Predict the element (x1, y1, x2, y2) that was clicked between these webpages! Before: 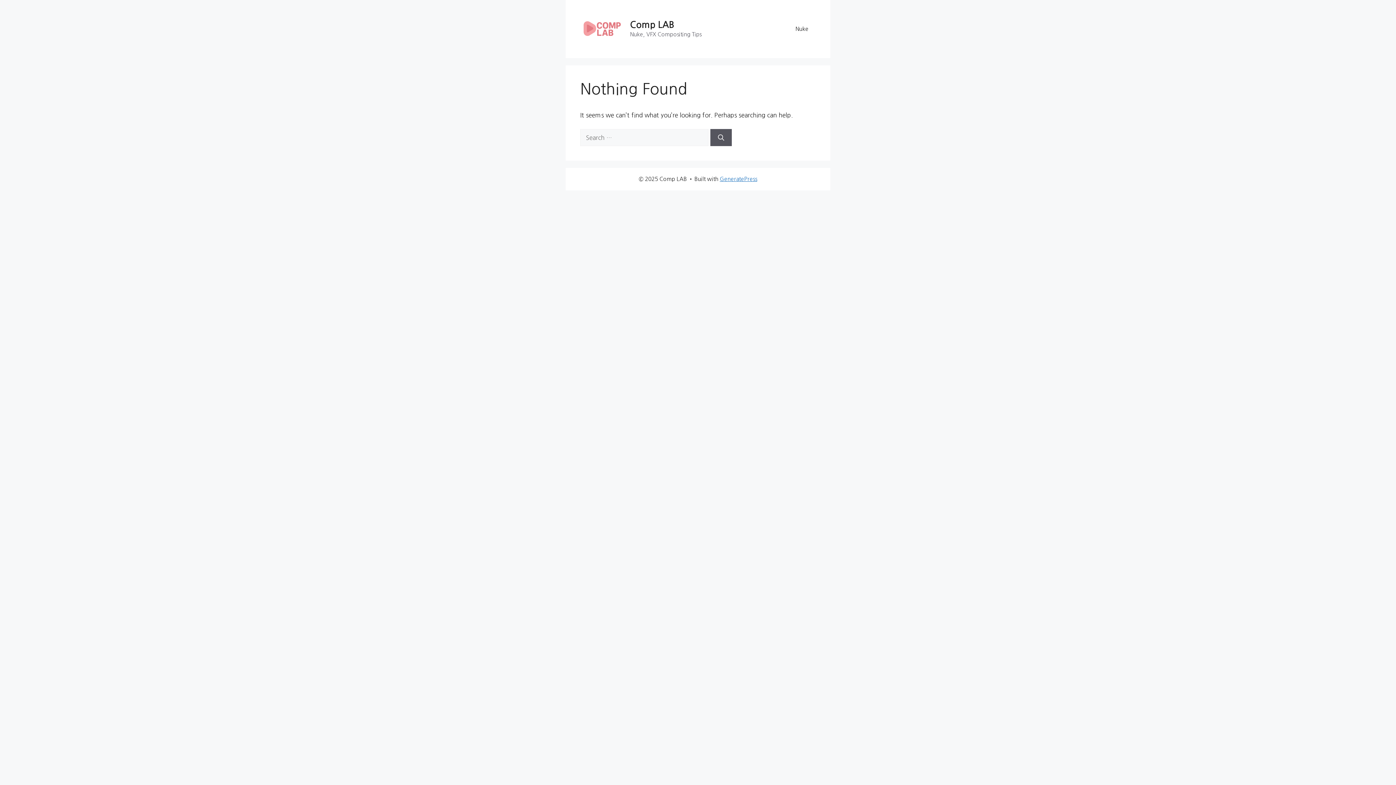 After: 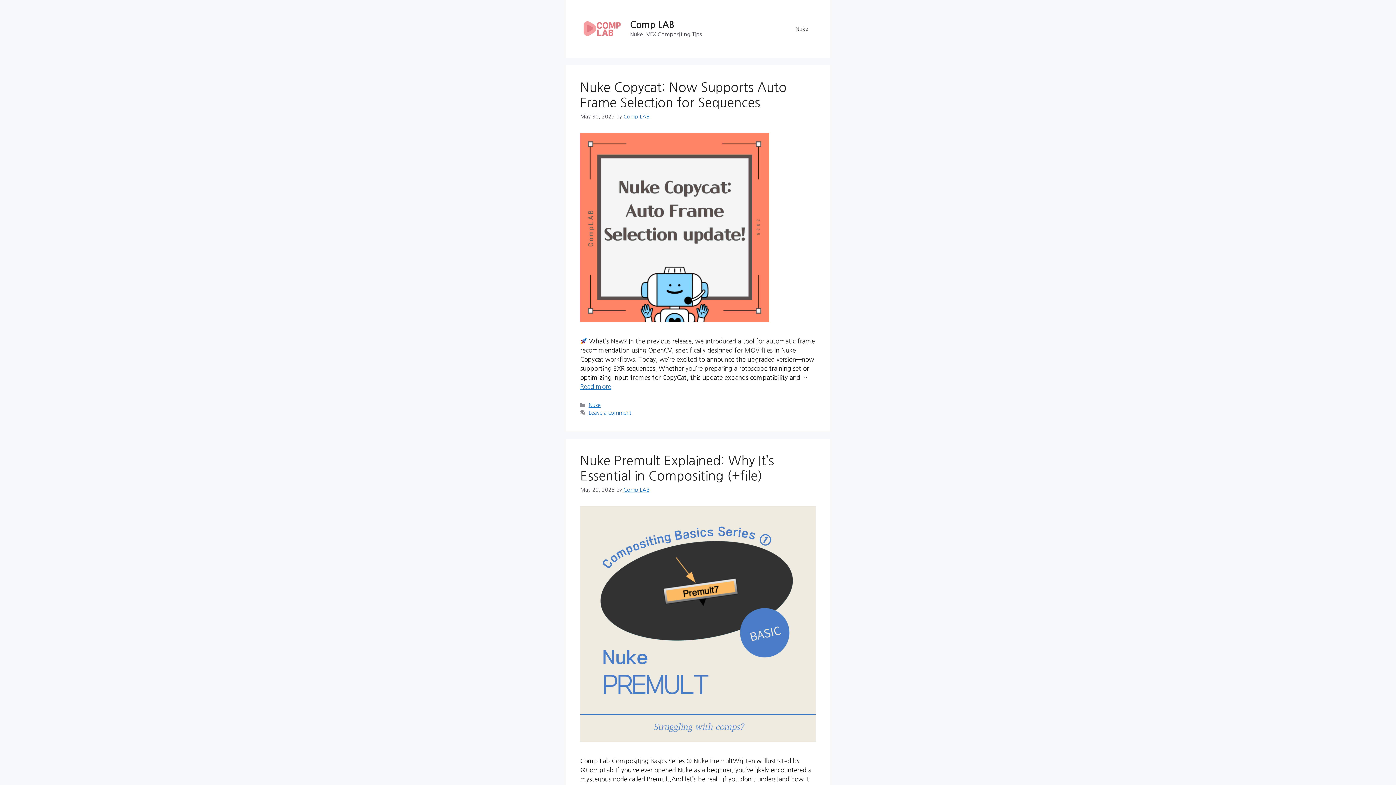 Action: bbox: (580, 25, 624, 31)